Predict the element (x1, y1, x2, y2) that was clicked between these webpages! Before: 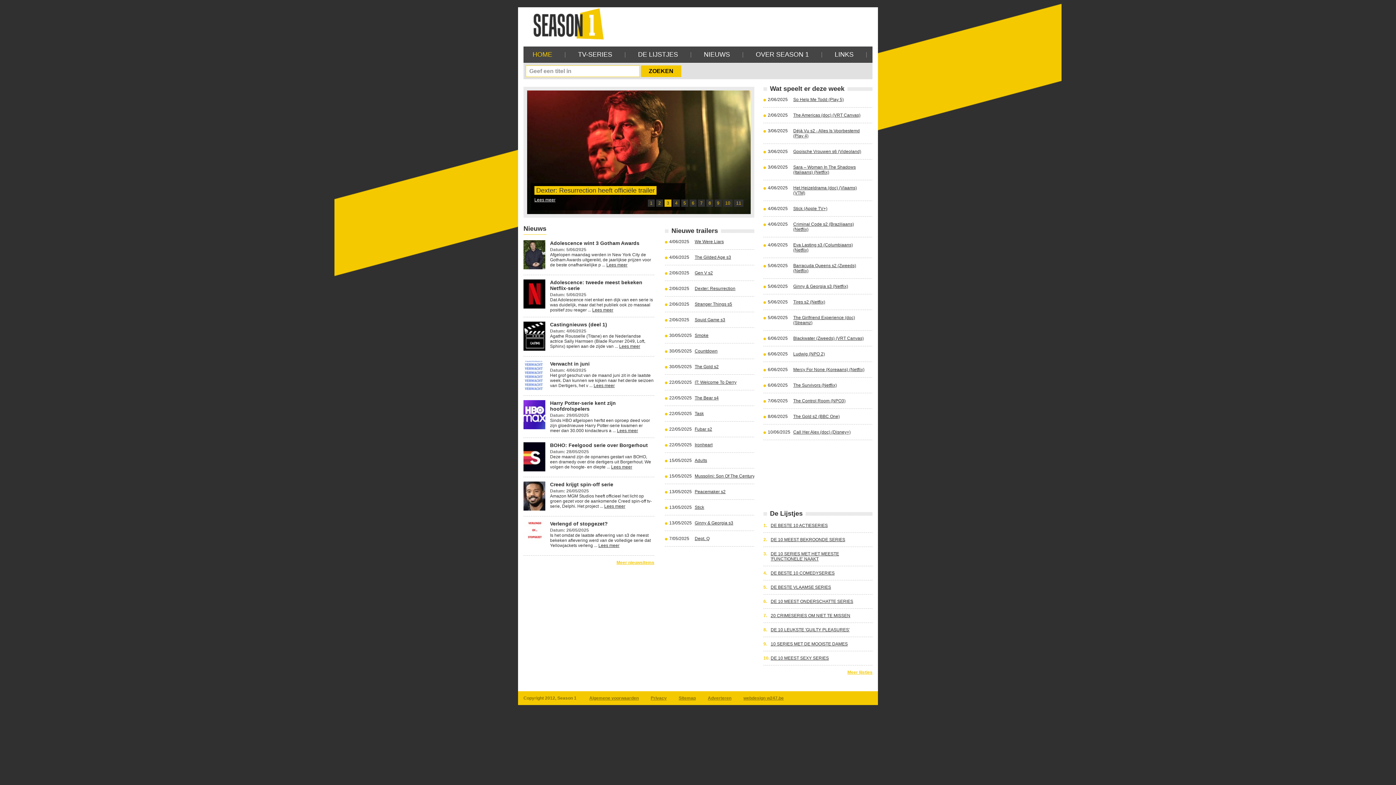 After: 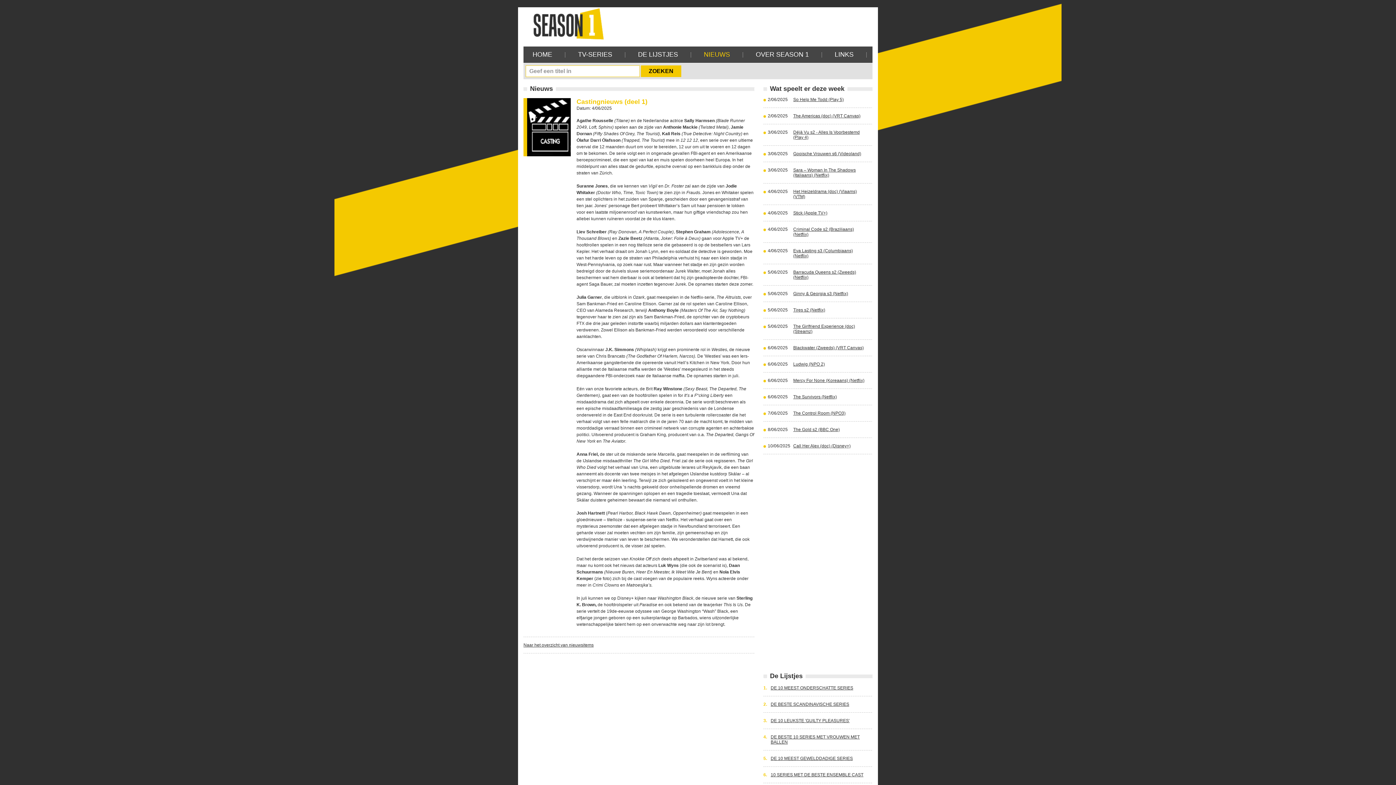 Action: label: Lees meer bbox: (619, 344, 640, 349)